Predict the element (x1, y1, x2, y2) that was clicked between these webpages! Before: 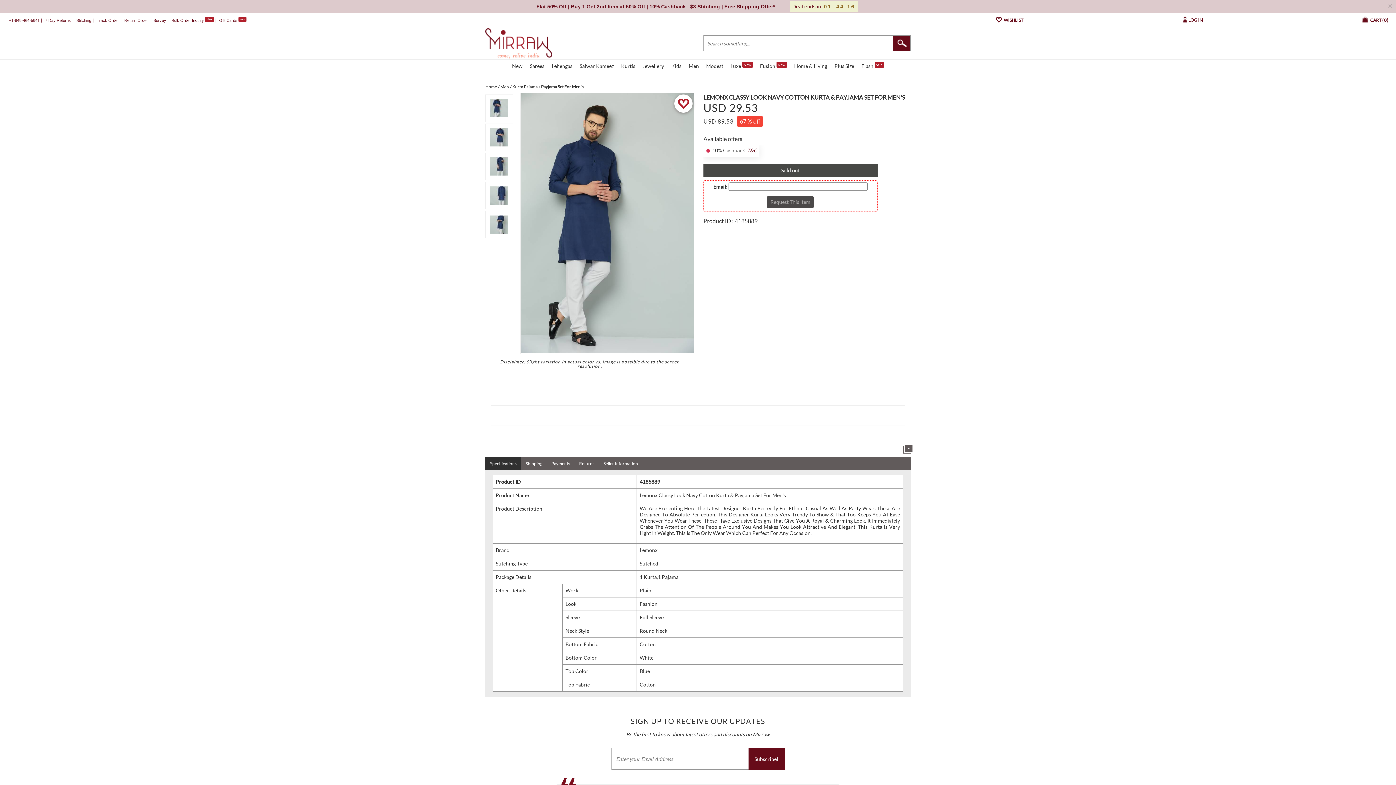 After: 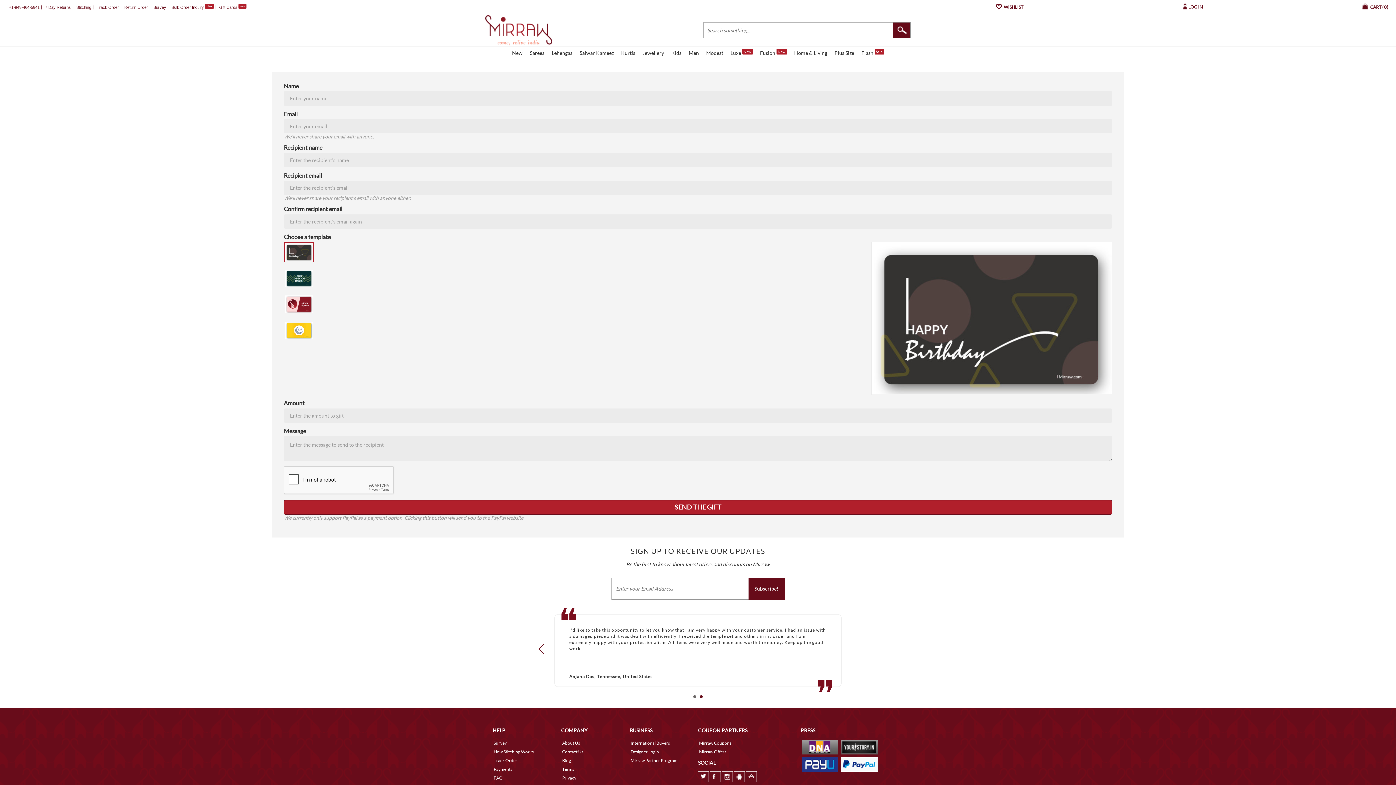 Action: label: Gift Cards new bbox: (219, 18, 246, 22)